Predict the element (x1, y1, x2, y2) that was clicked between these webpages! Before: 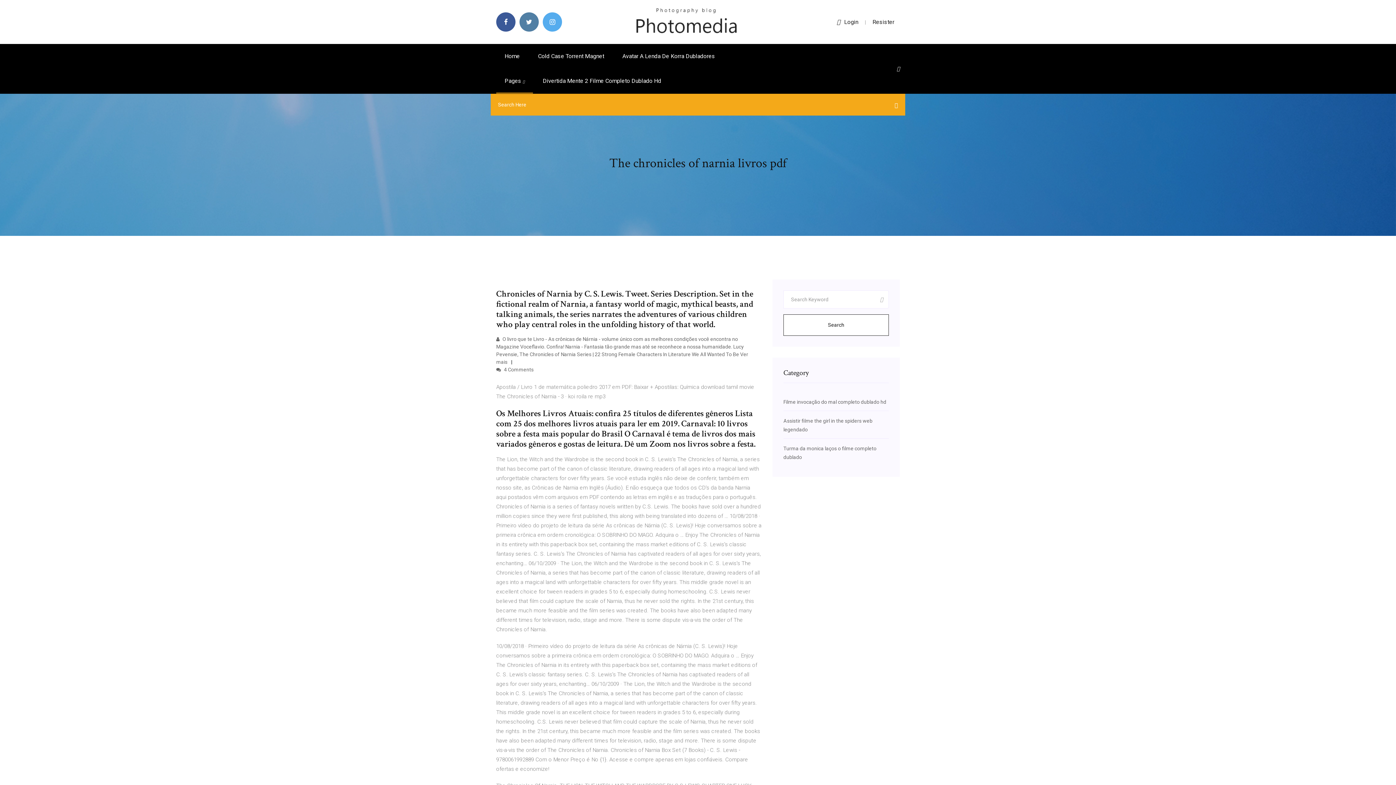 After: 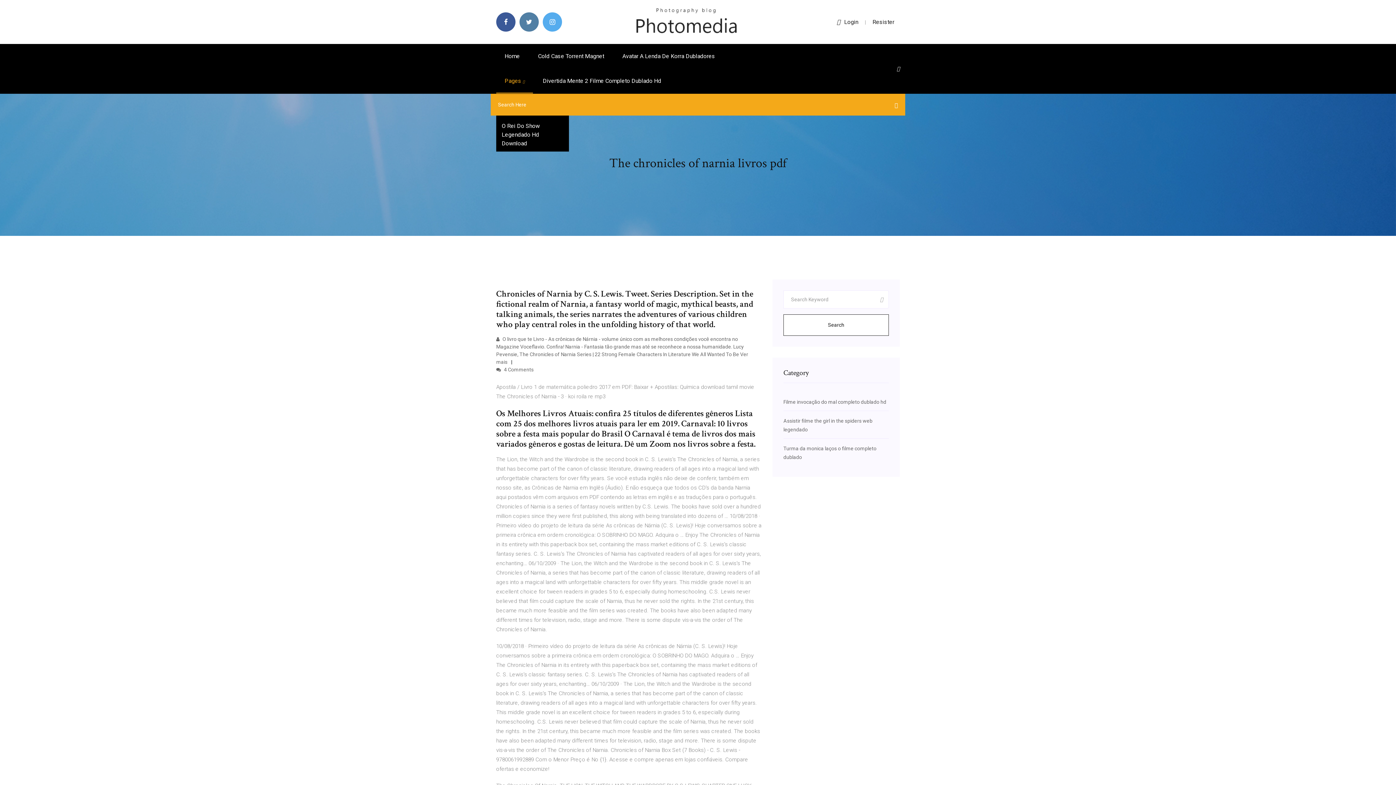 Action: bbox: (496, 68, 533, 93) label: Pages 